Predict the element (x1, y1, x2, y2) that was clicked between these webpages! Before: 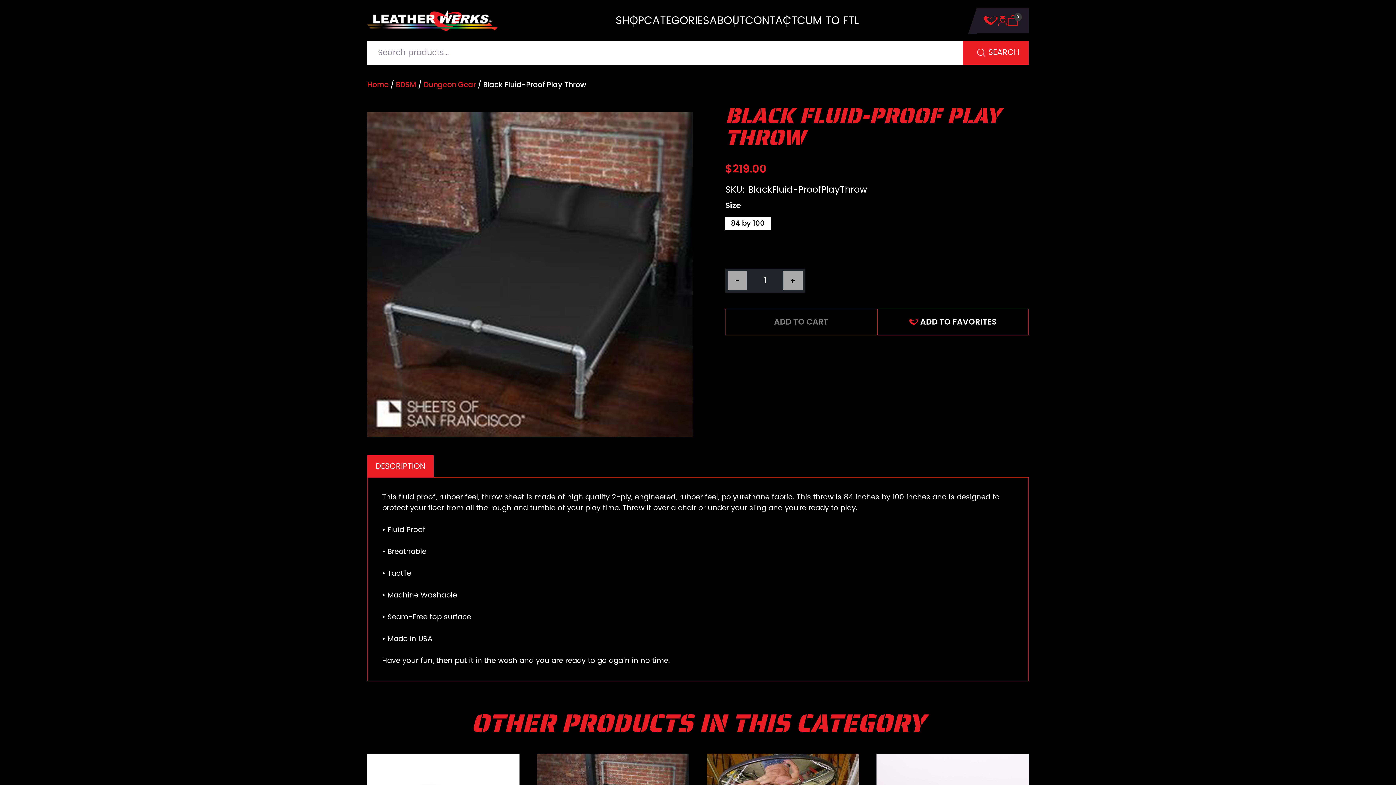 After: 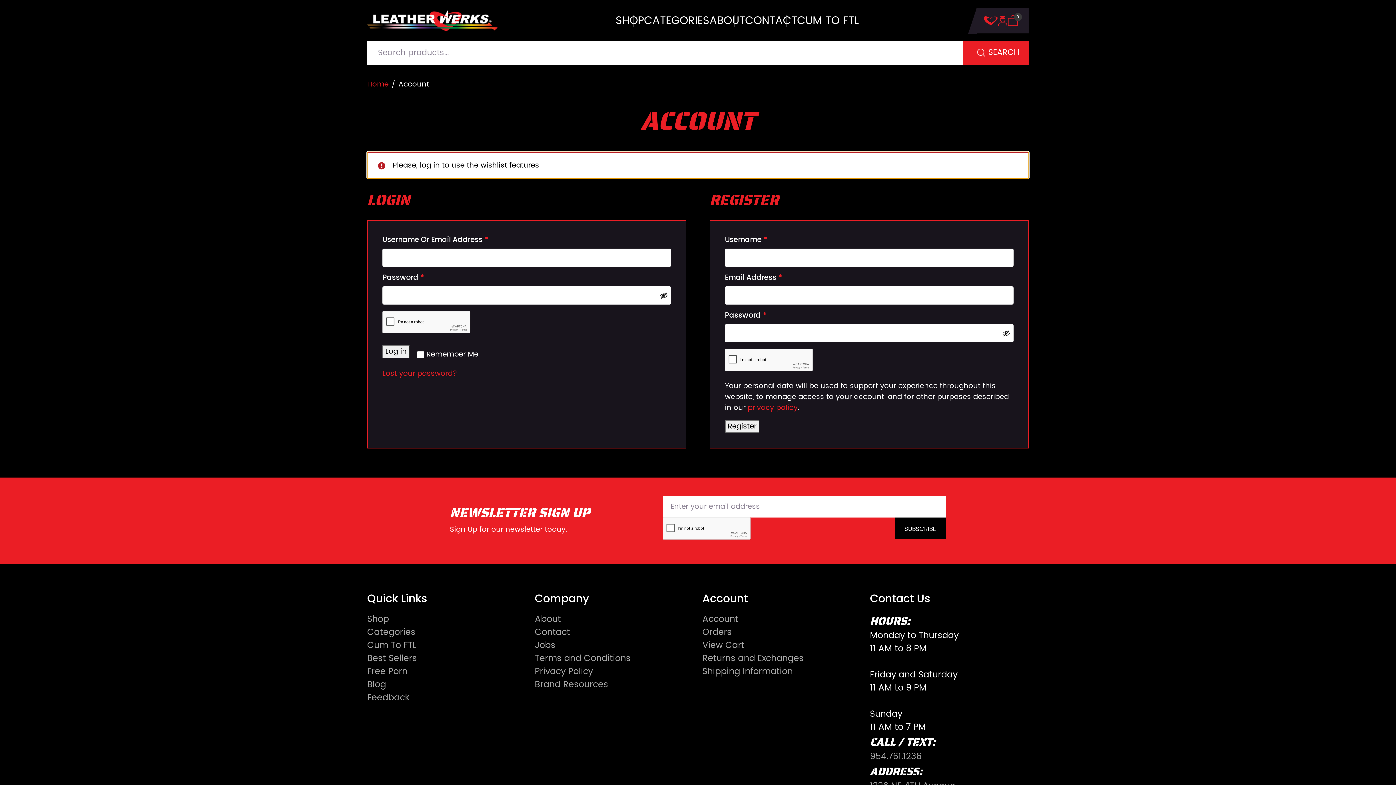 Action: bbox: (984, 13, 997, 27)